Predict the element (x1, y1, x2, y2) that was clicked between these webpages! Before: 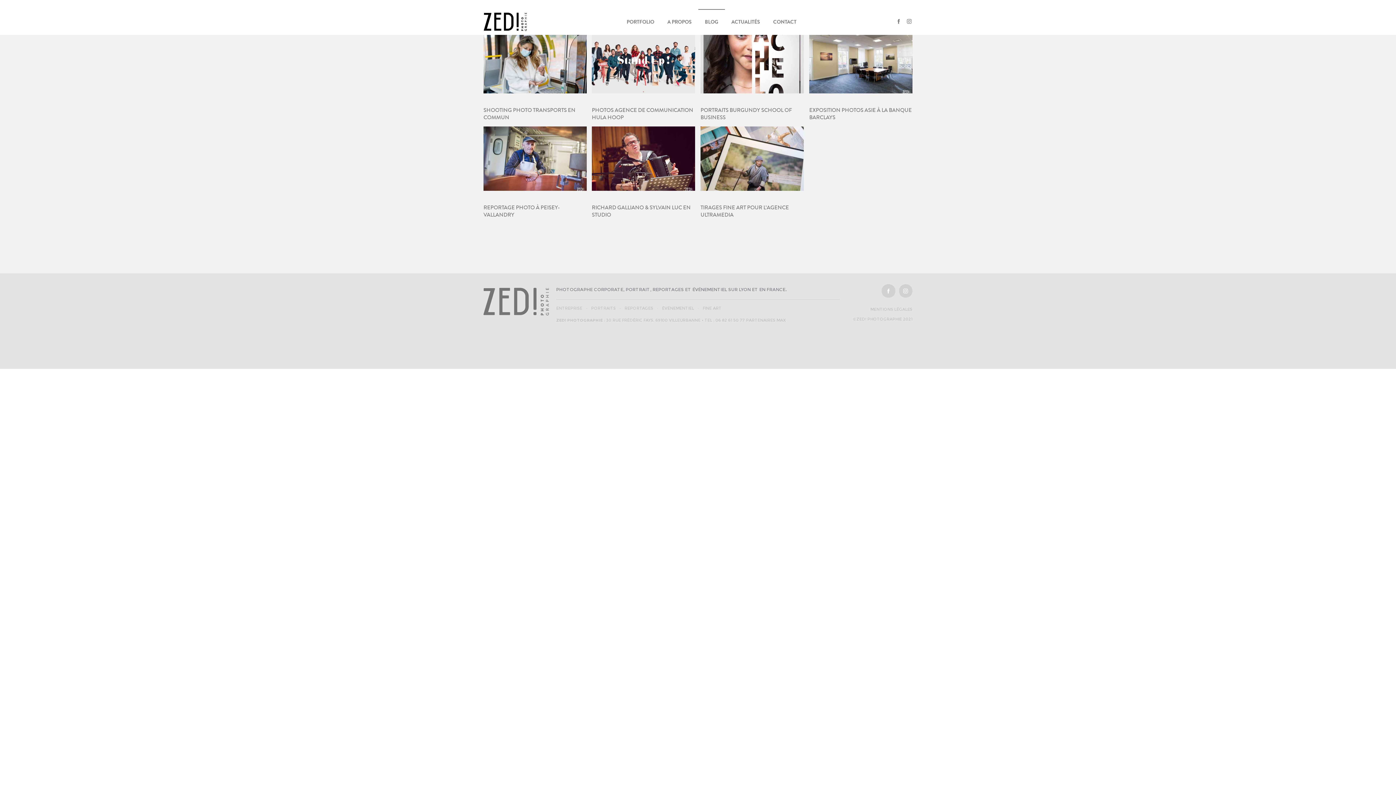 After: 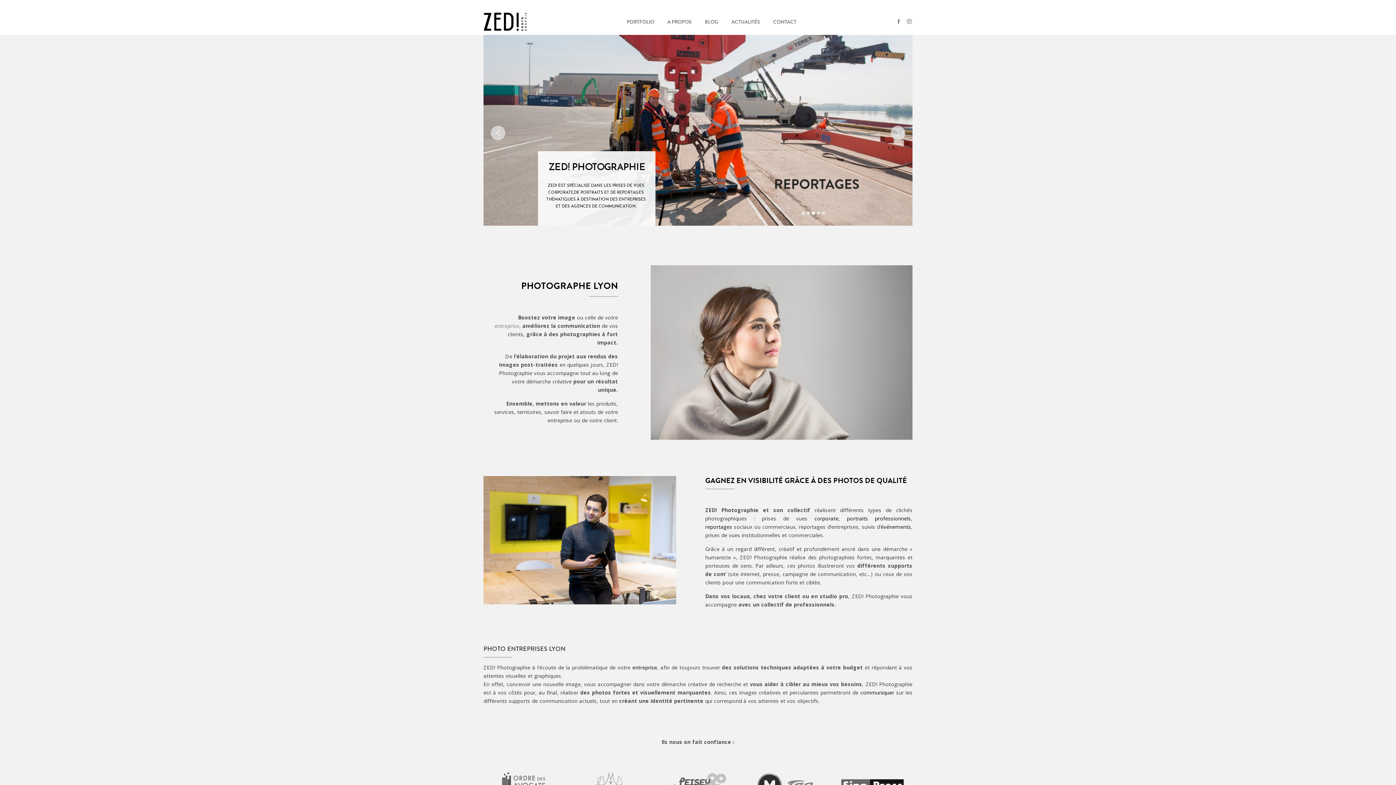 Action: bbox: (484, 7, 527, 36)